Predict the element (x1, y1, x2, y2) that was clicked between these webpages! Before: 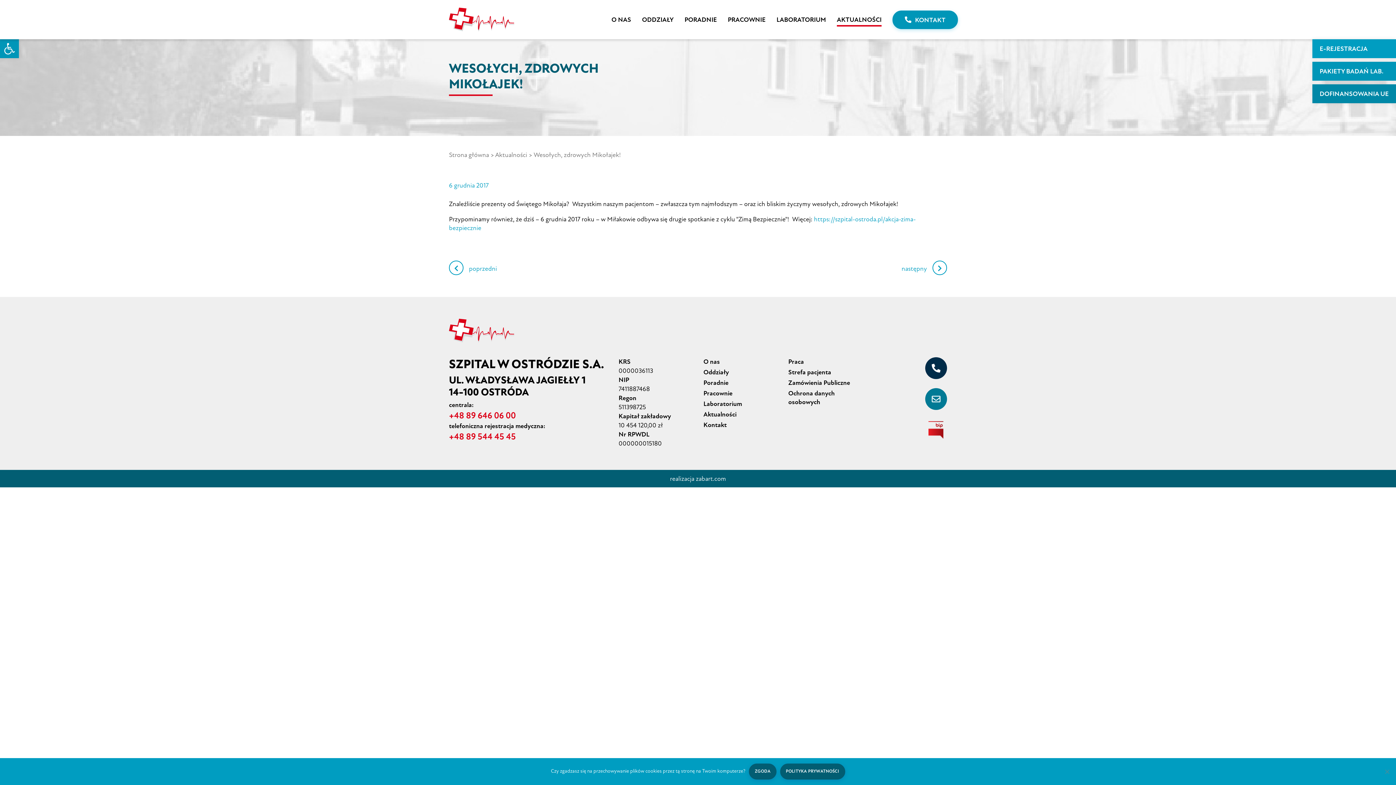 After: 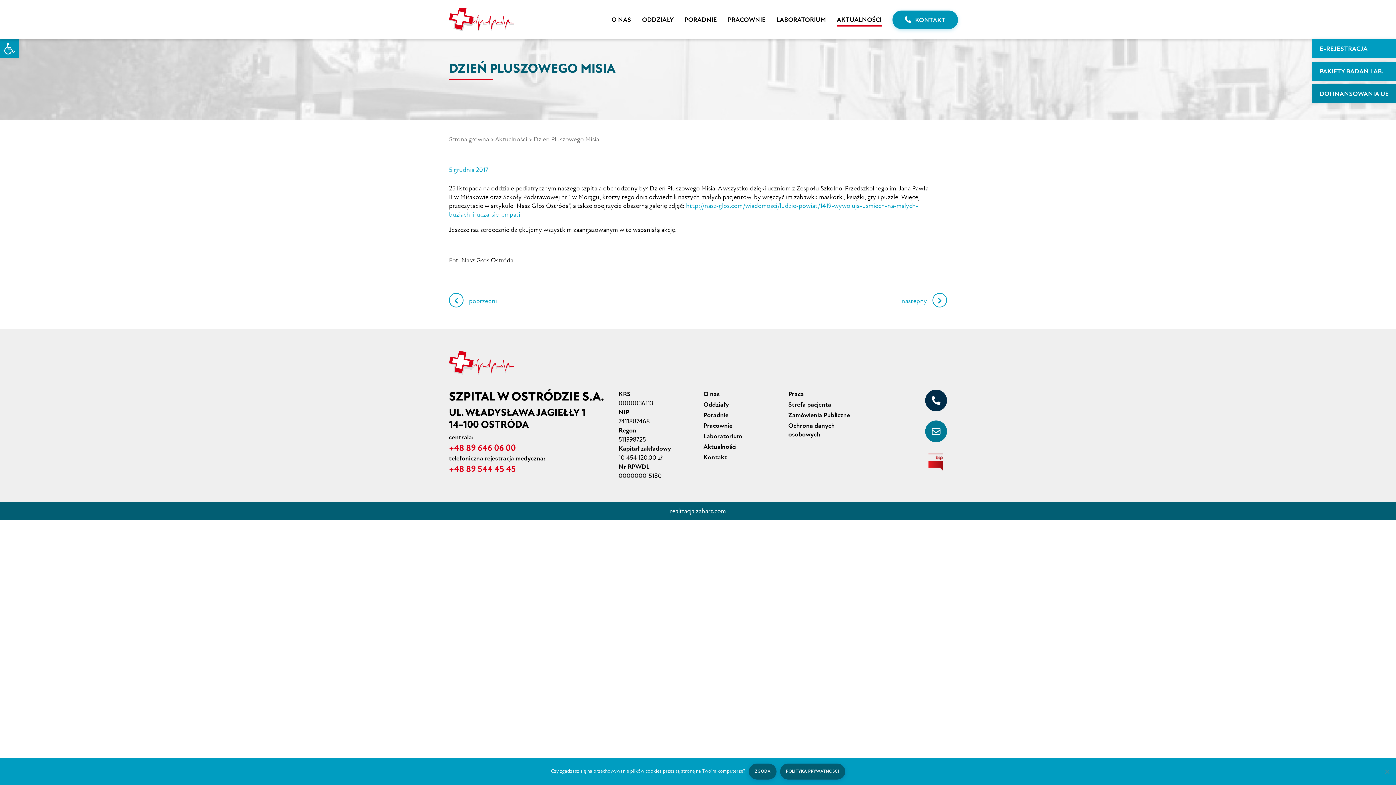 Action: label: poprzedni bbox: (449, 264, 497, 272)